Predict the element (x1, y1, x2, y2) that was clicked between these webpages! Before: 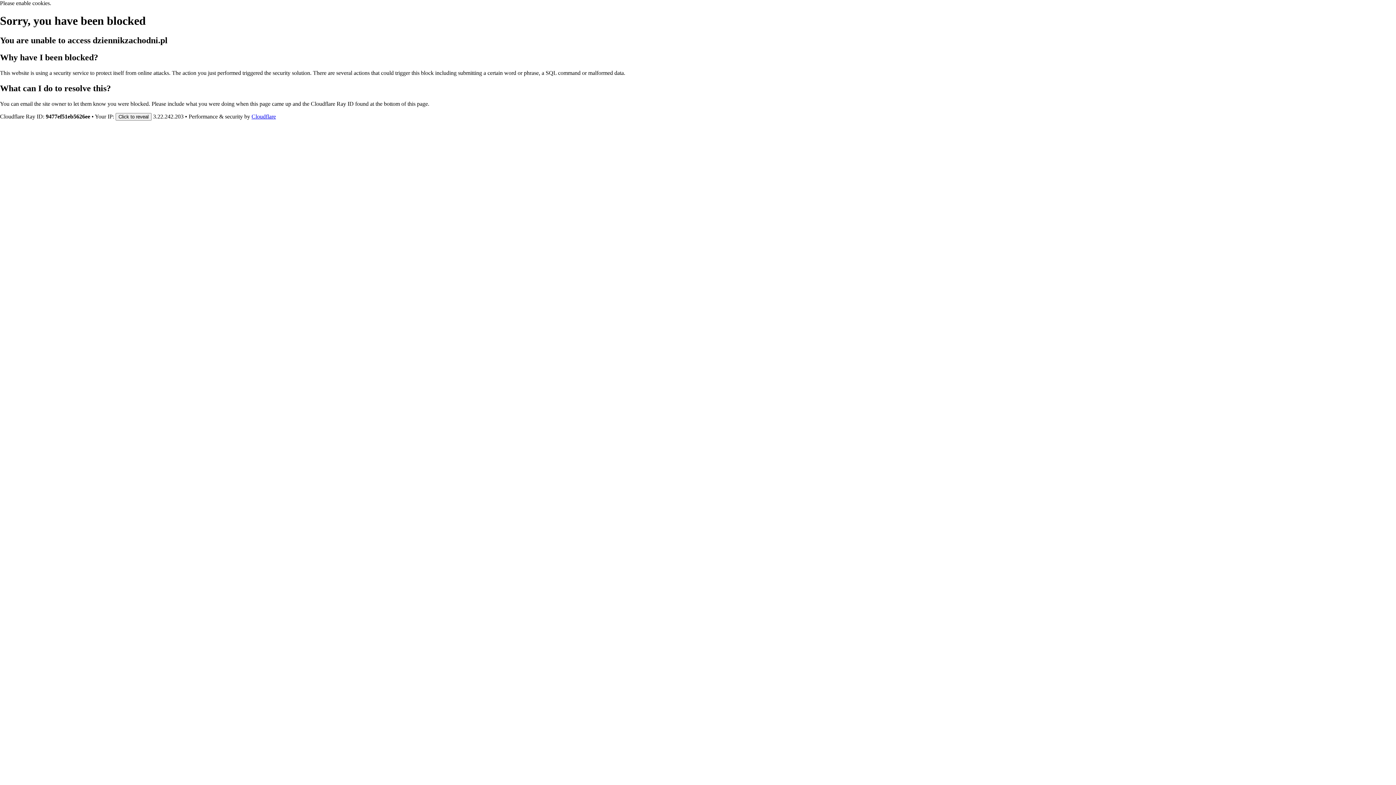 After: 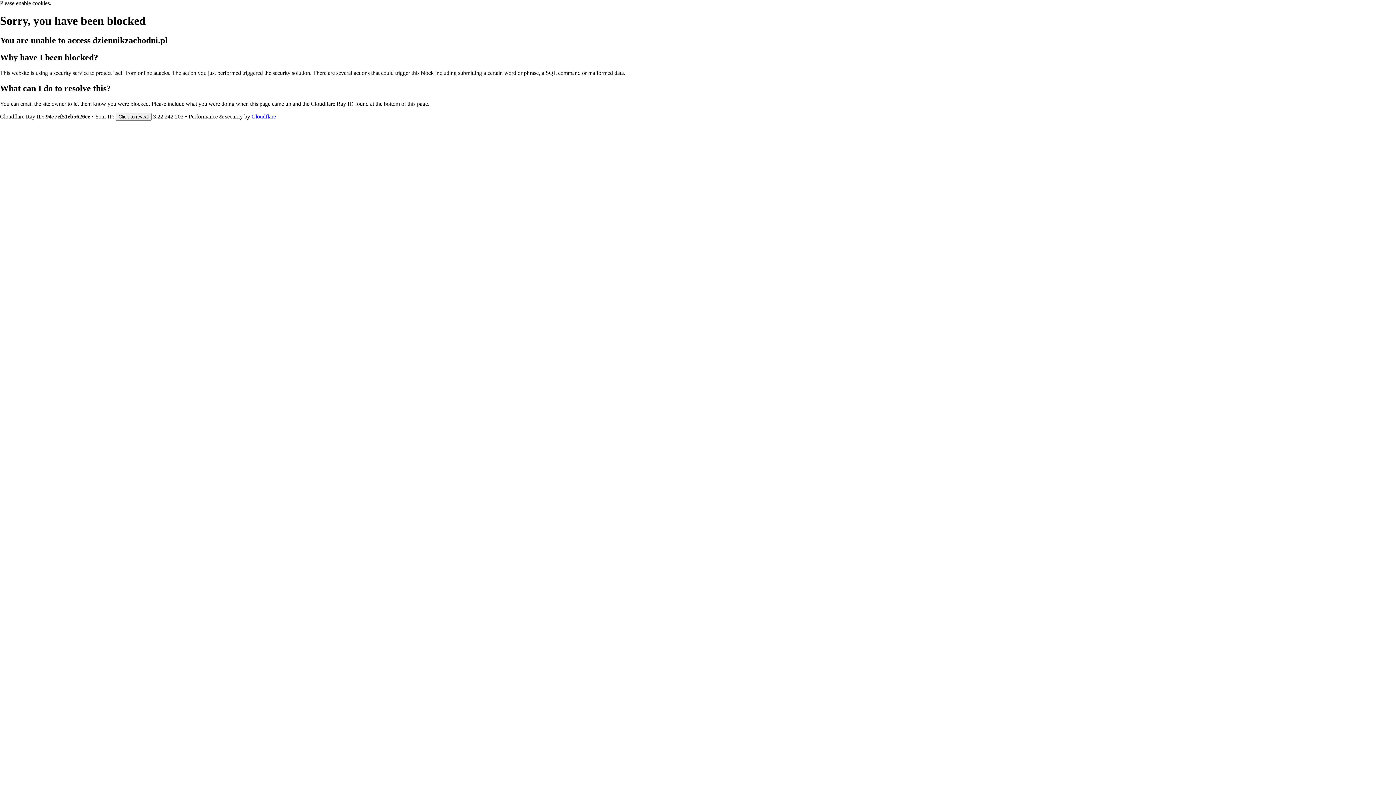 Action: label: Cloudflare bbox: (251, 113, 276, 119)